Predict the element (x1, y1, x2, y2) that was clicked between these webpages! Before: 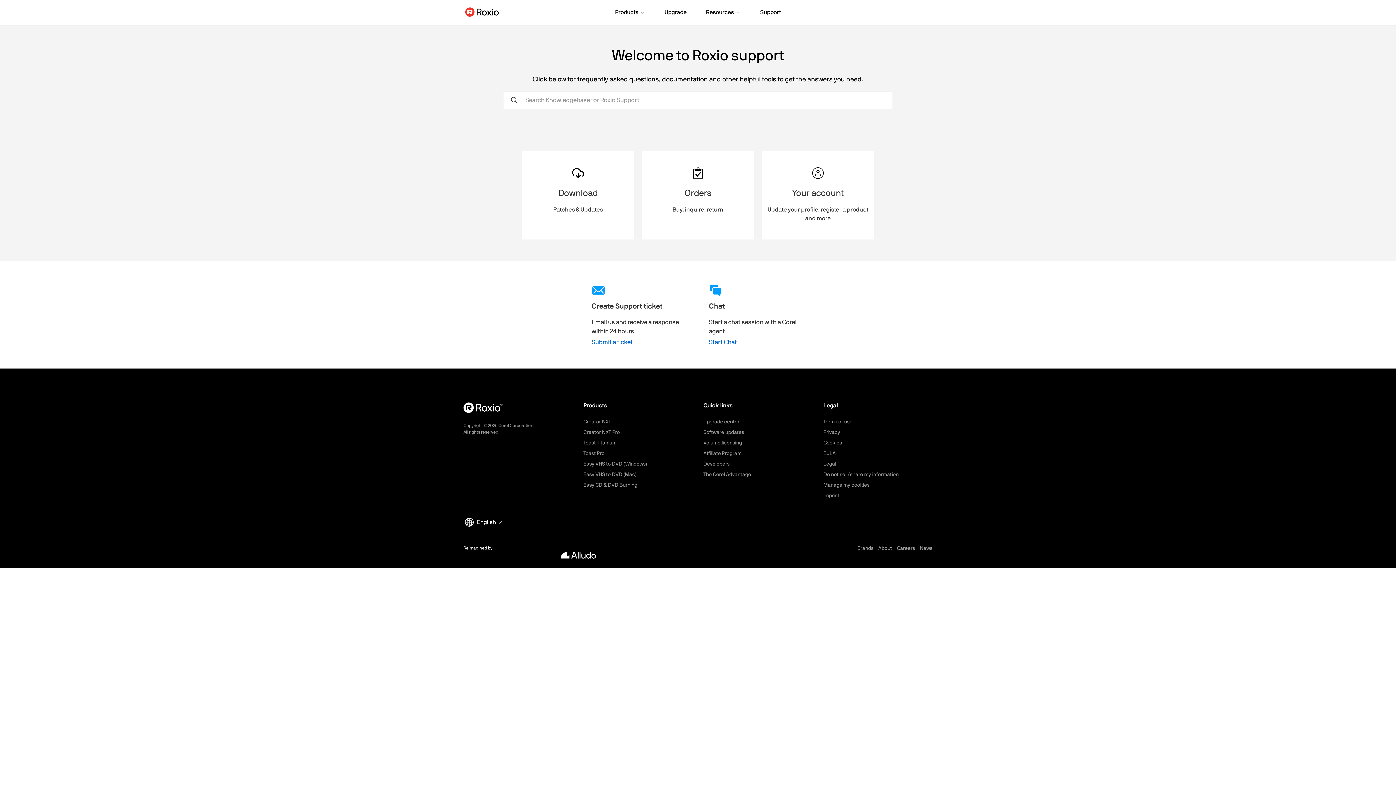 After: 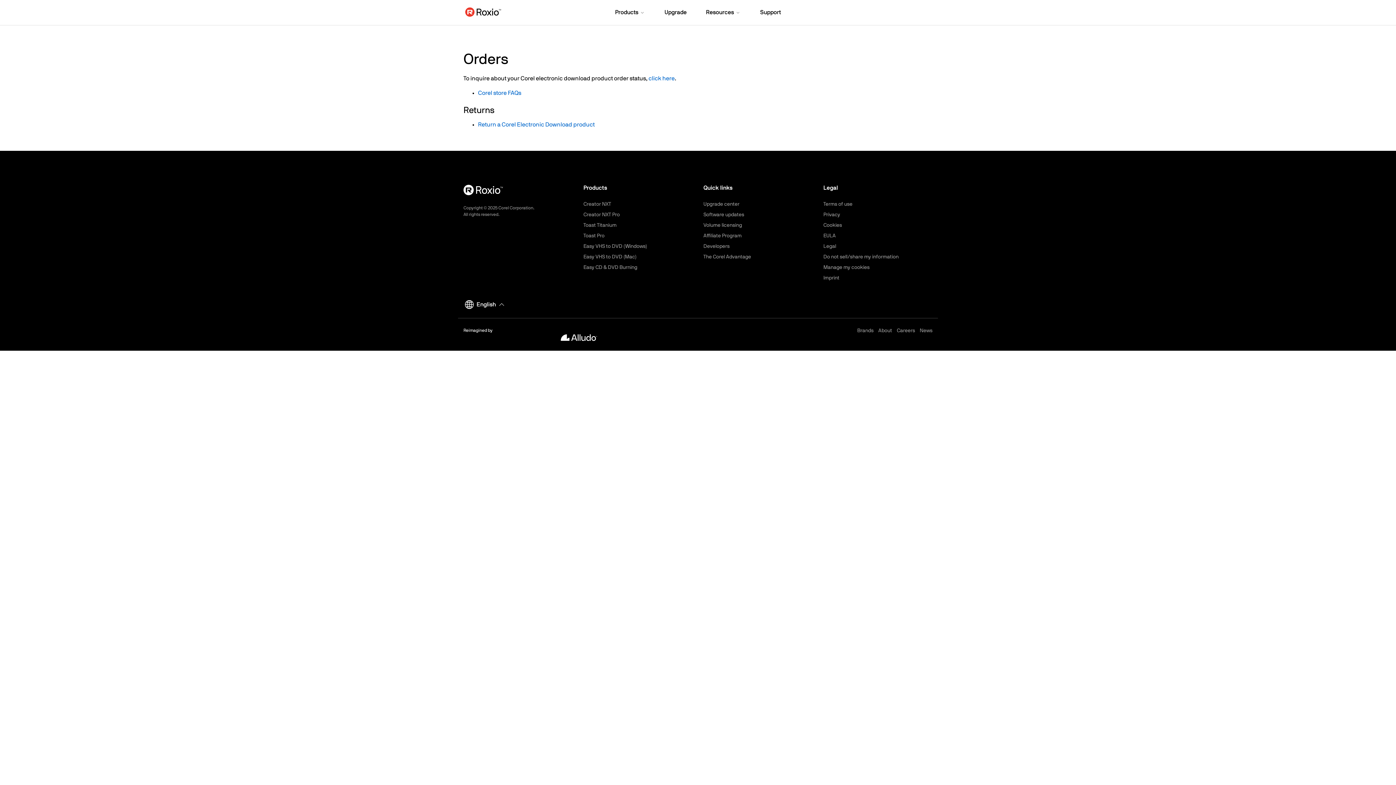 Action: label: Orders

Buy, inquire, return bbox: (641, 151, 754, 239)